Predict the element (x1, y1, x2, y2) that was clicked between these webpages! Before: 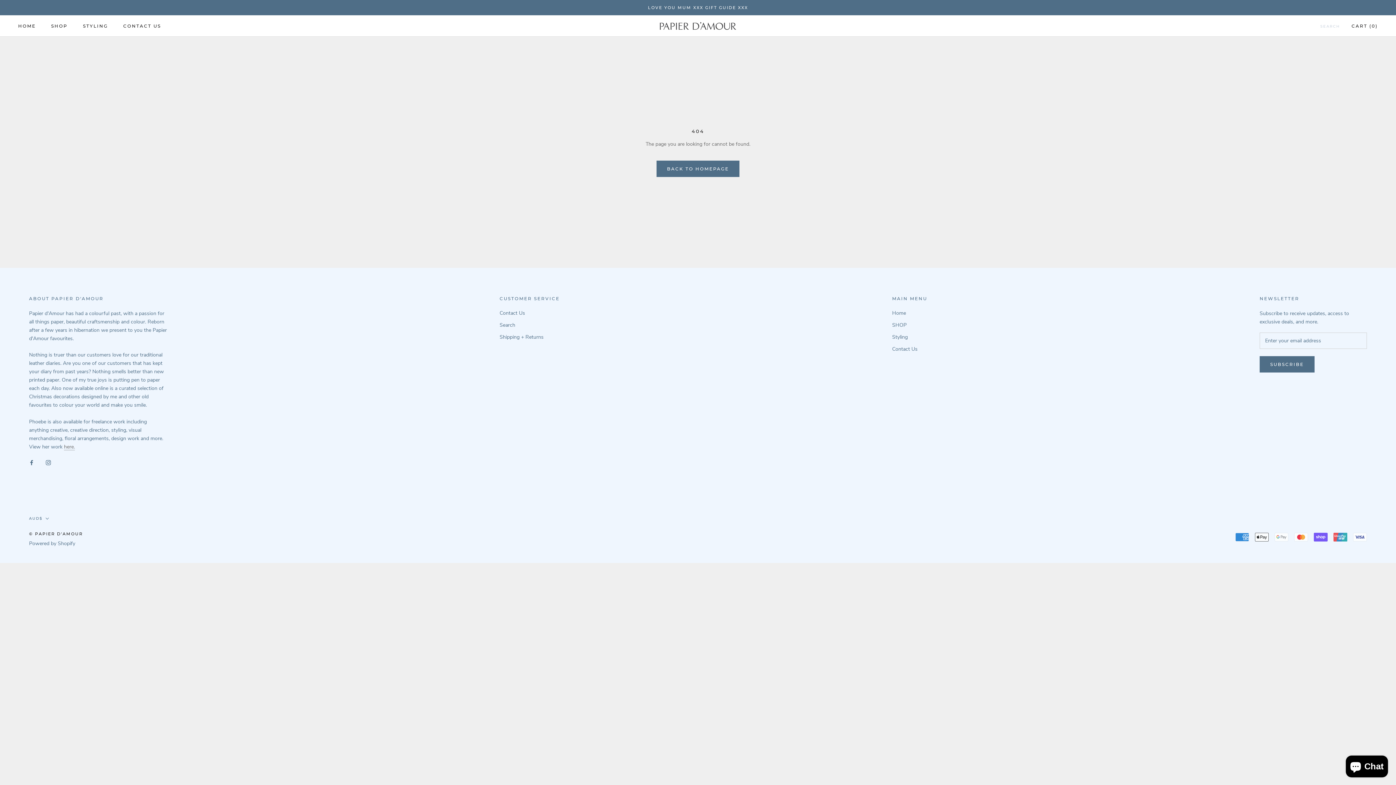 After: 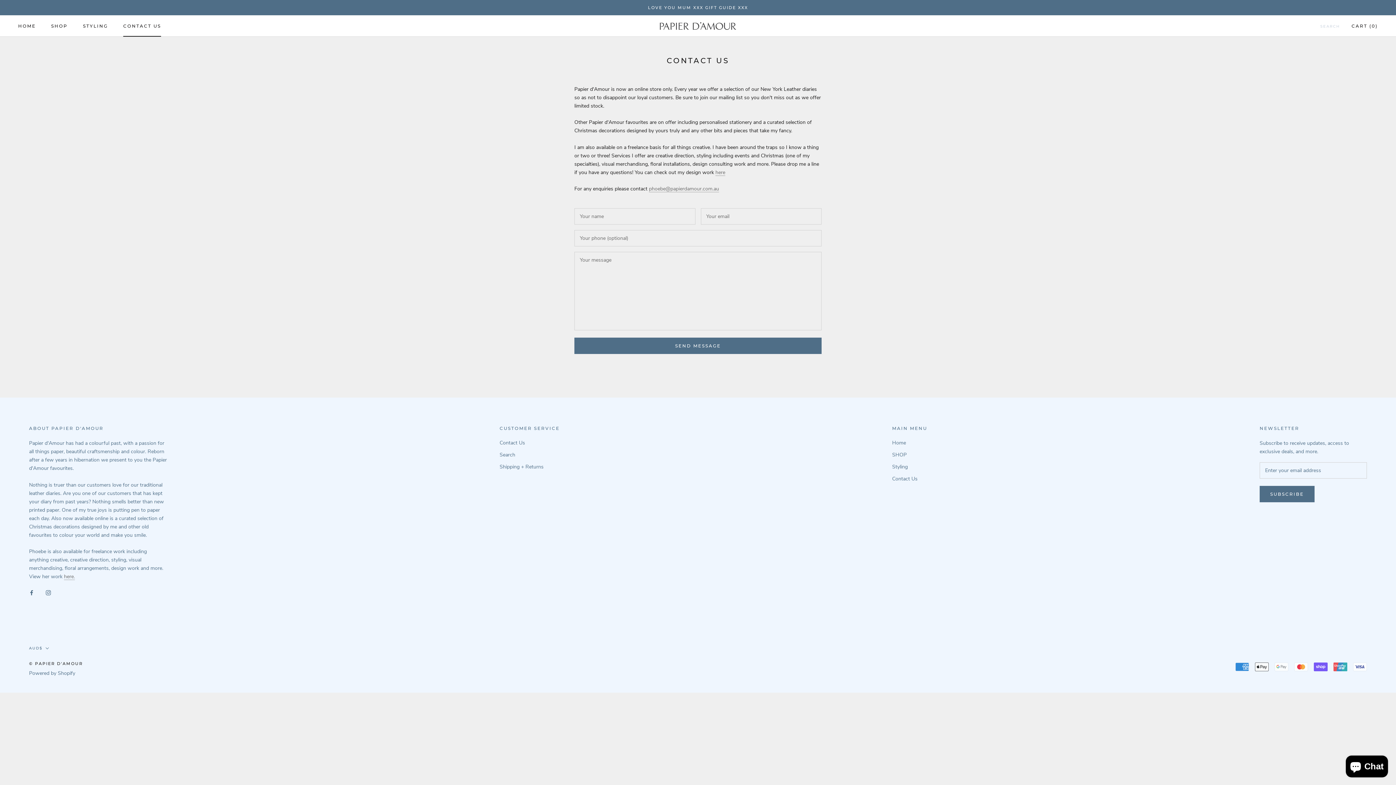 Action: bbox: (123, 23, 161, 28) label: CONTACT US
CONTACT US